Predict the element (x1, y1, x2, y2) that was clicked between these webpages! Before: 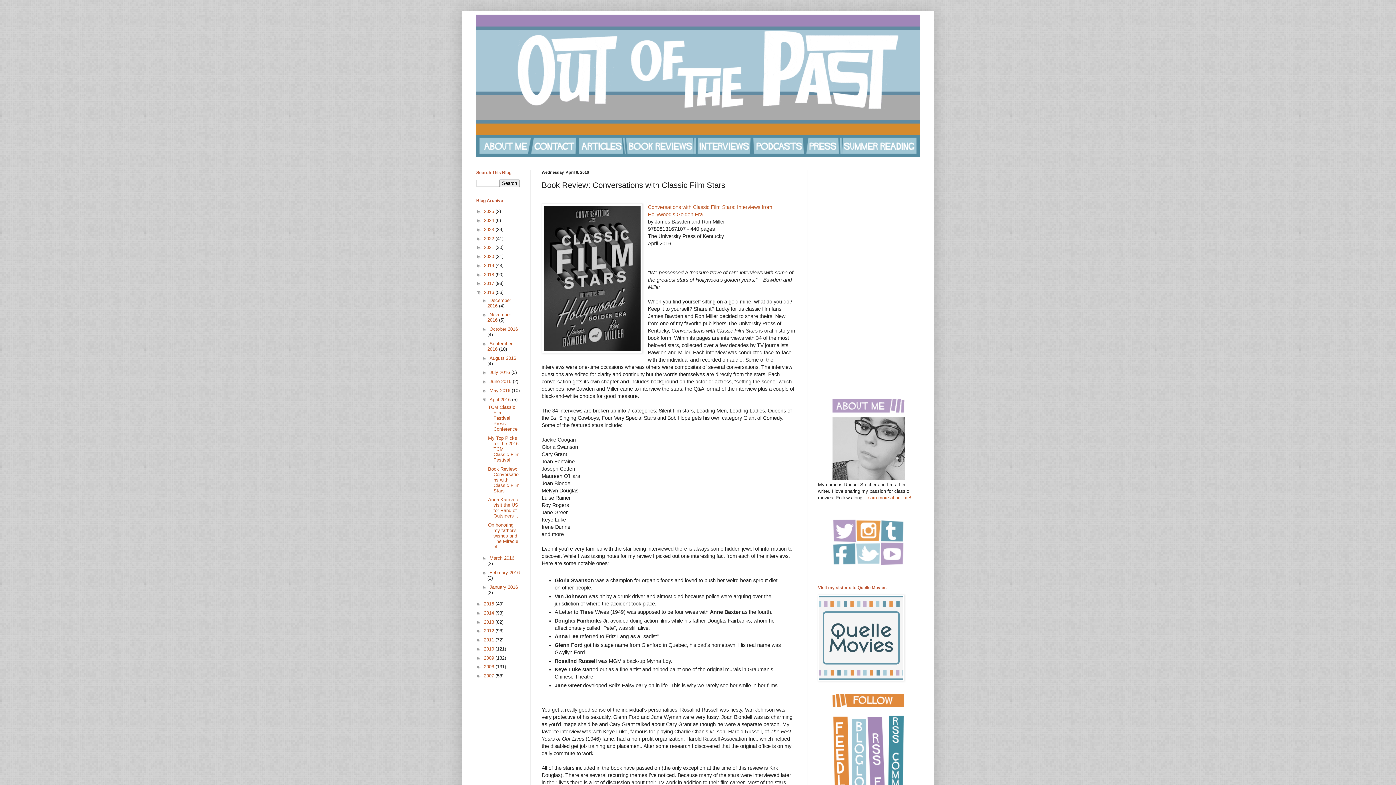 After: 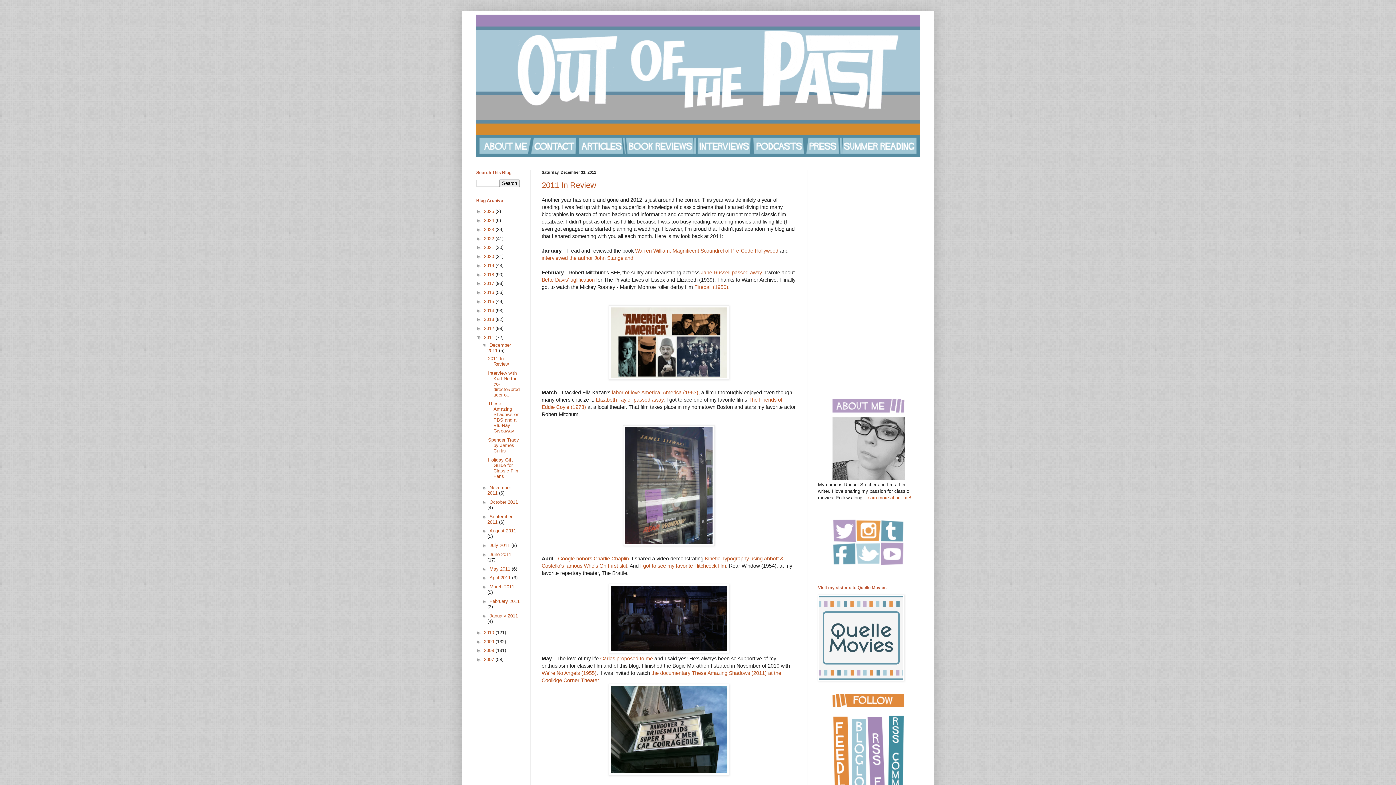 Action: bbox: (484, 637, 495, 642) label: 2011 